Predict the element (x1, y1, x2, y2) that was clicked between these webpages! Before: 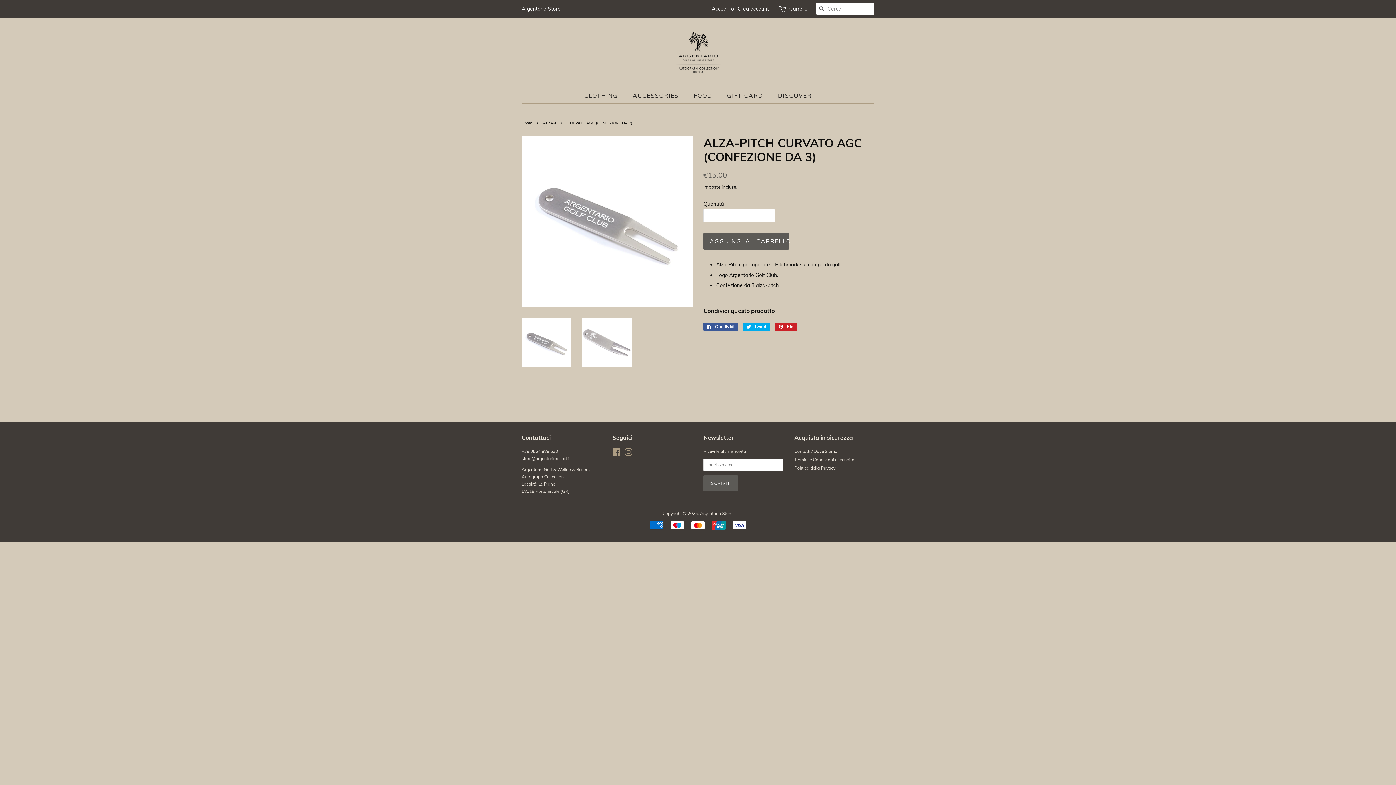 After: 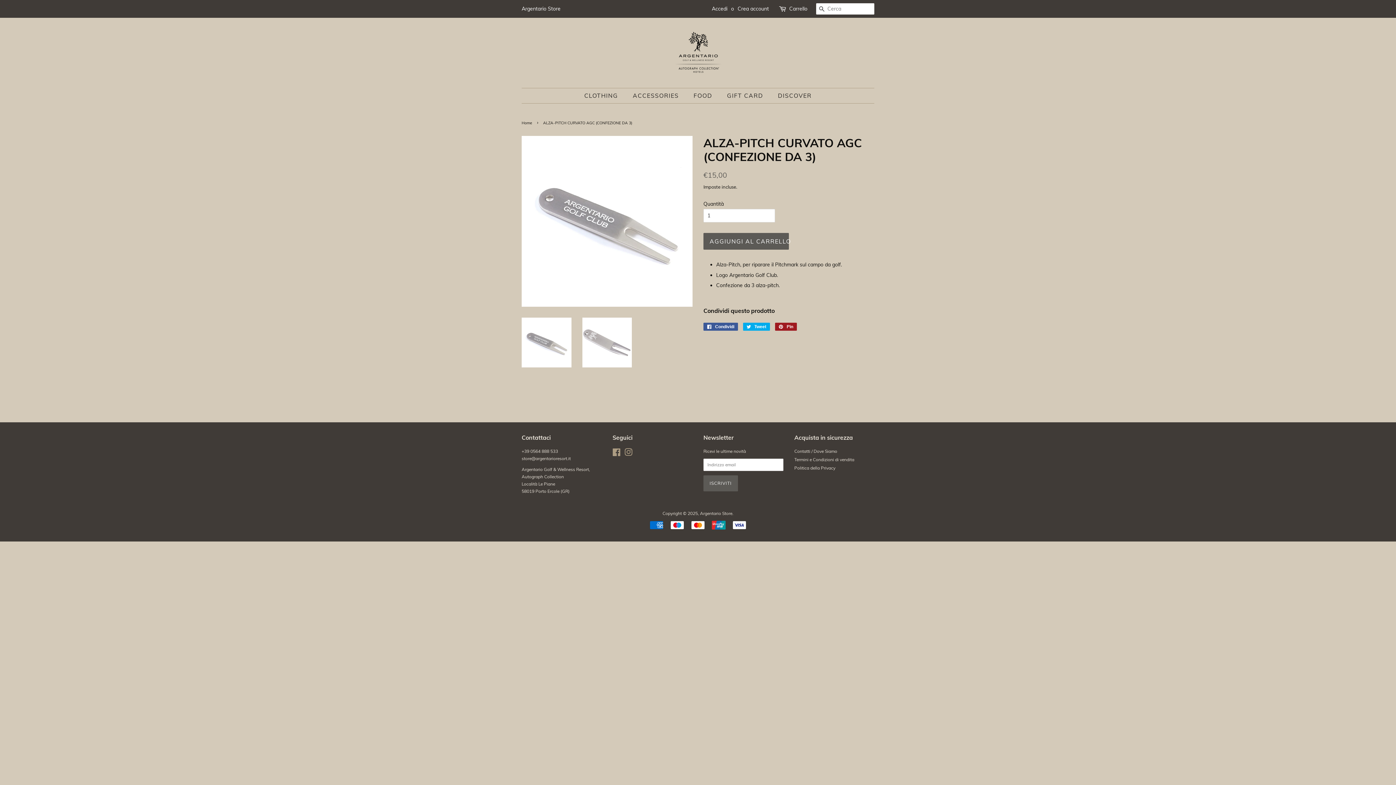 Action: label:  Pin
Pinna su Pinterest bbox: (775, 322, 797, 330)